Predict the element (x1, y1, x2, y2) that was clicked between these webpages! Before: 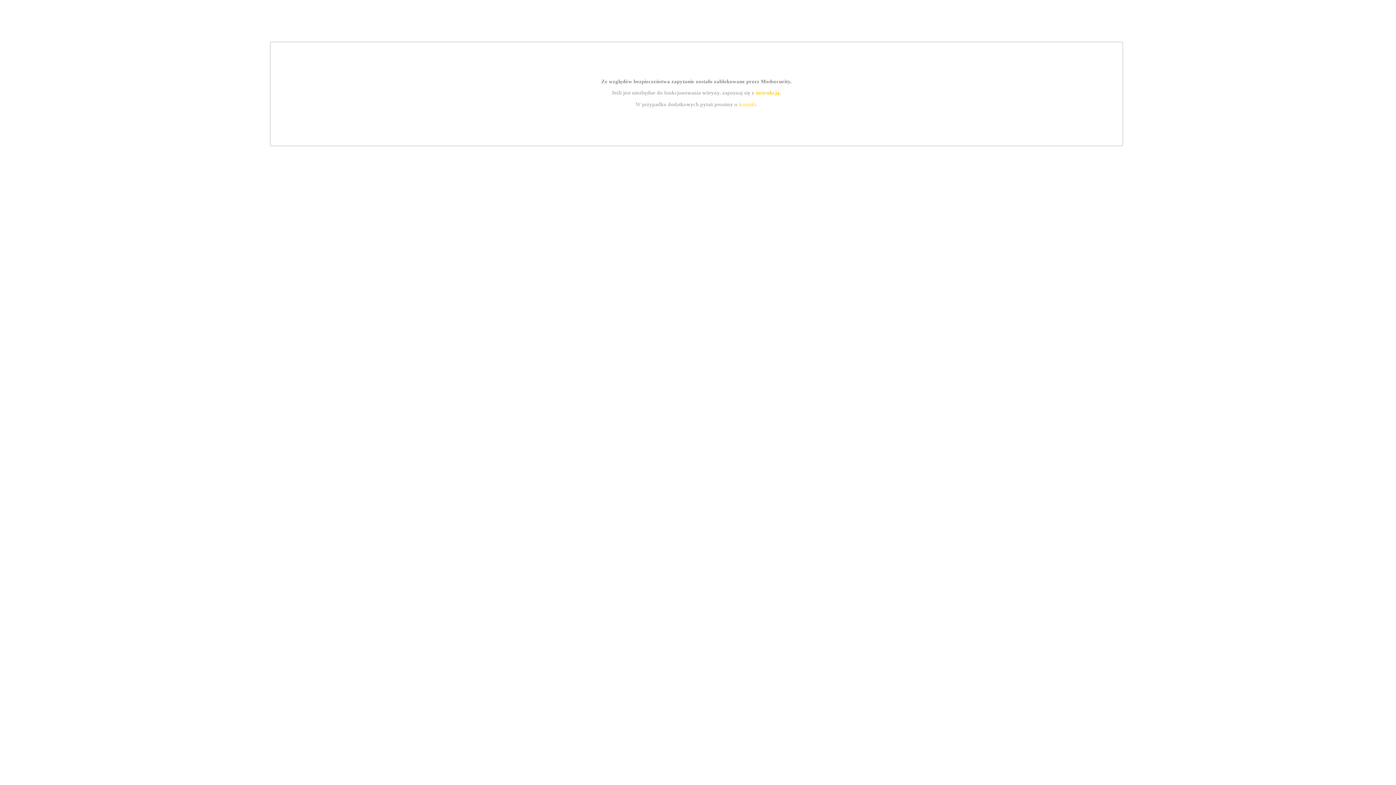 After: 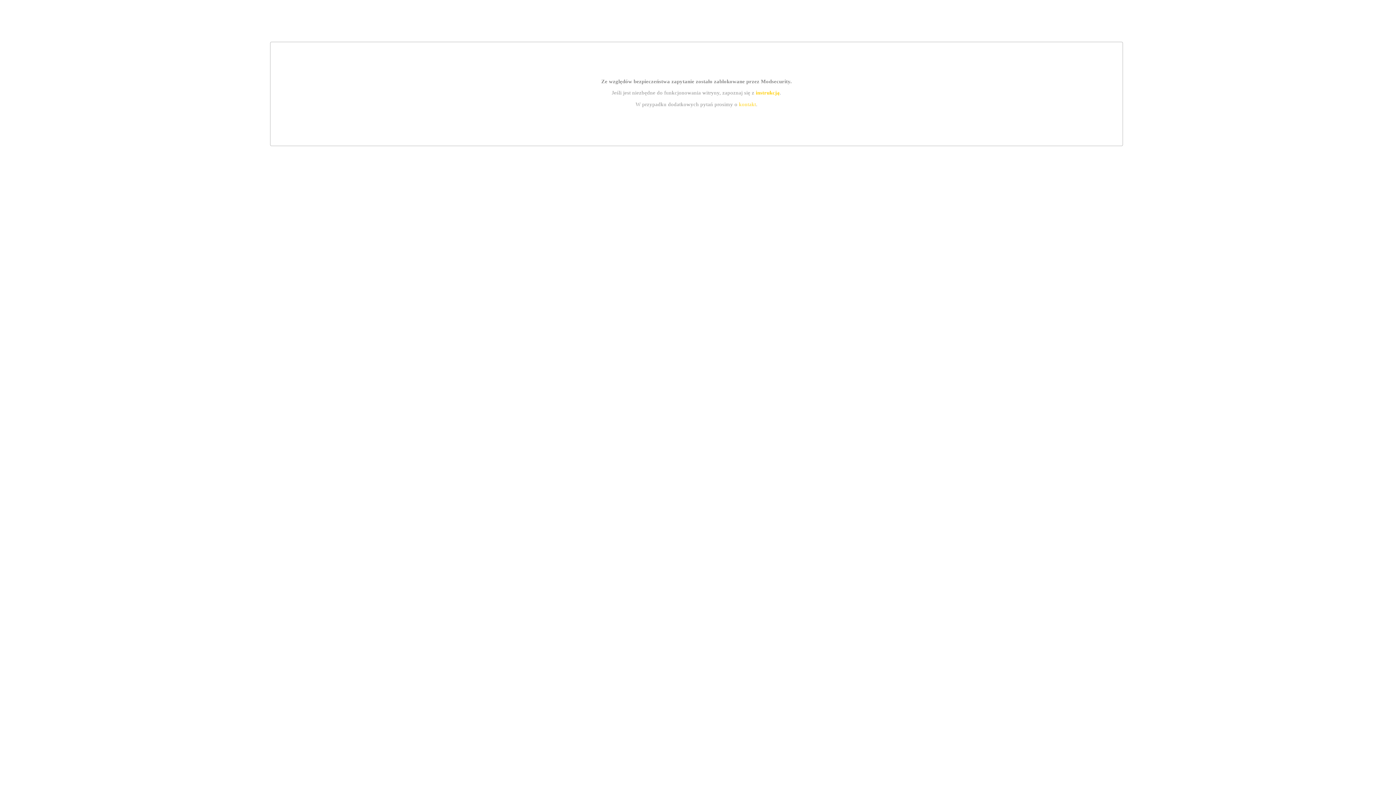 Action: label: instrukcją bbox: (755, 89, 779, 95)